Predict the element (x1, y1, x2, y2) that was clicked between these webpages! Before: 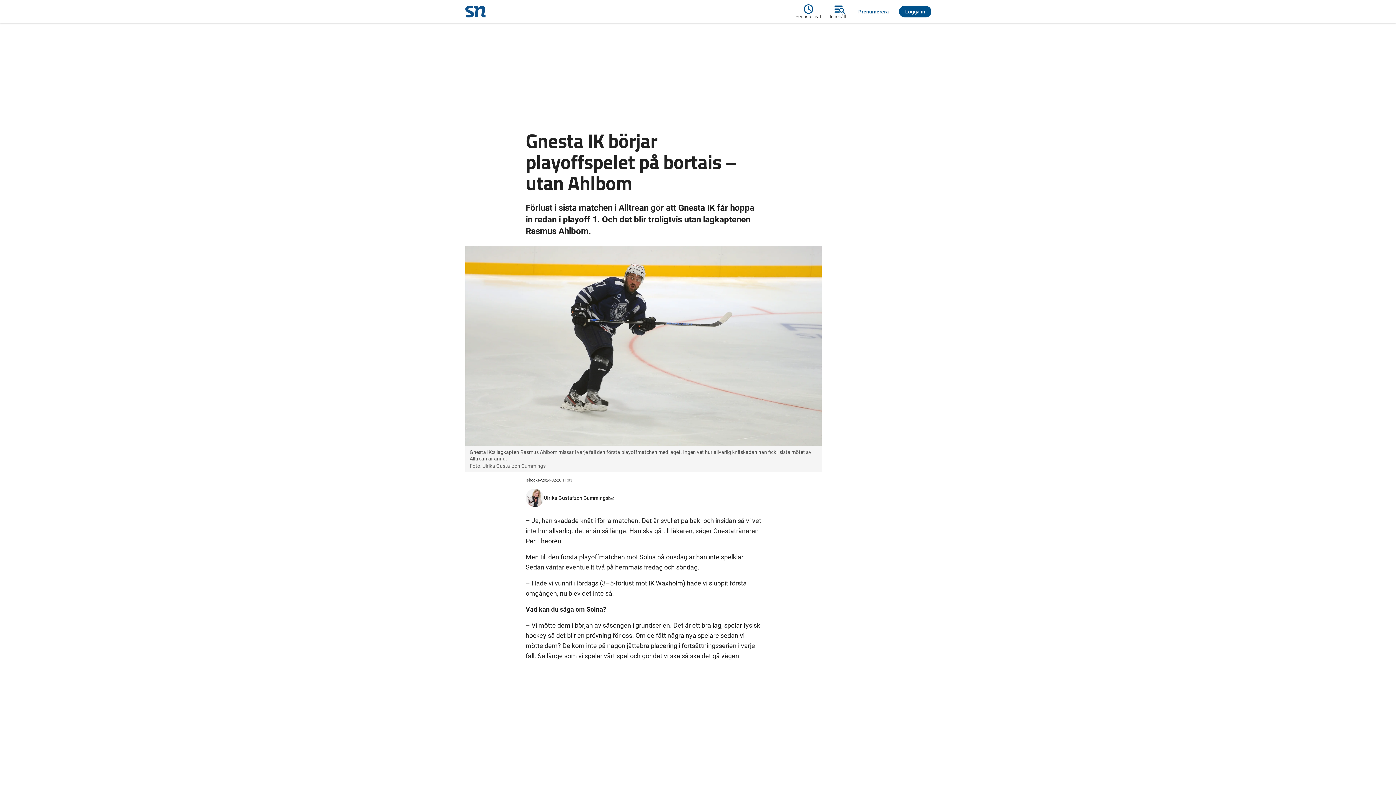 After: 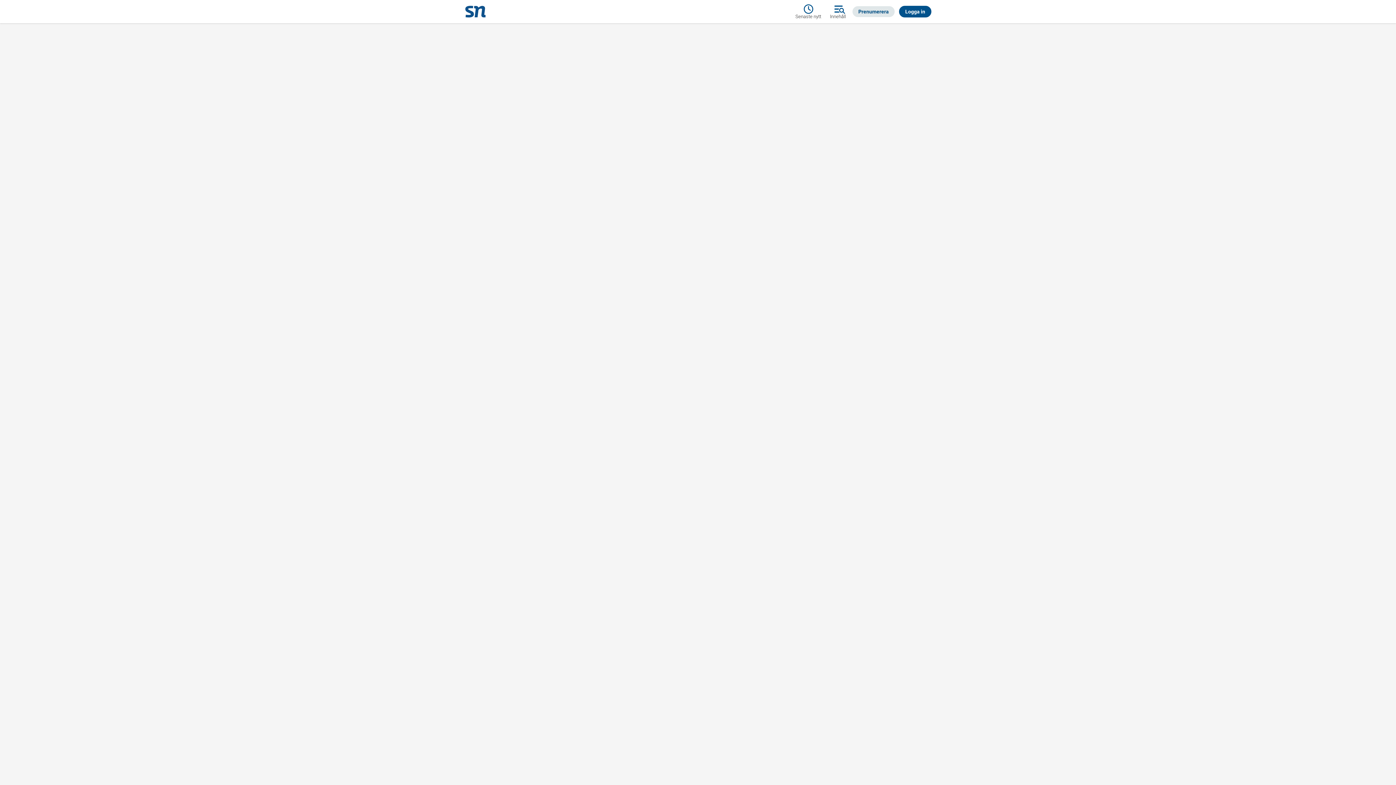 Action: bbox: (852, 6, 894, 17) label: Prenumerera